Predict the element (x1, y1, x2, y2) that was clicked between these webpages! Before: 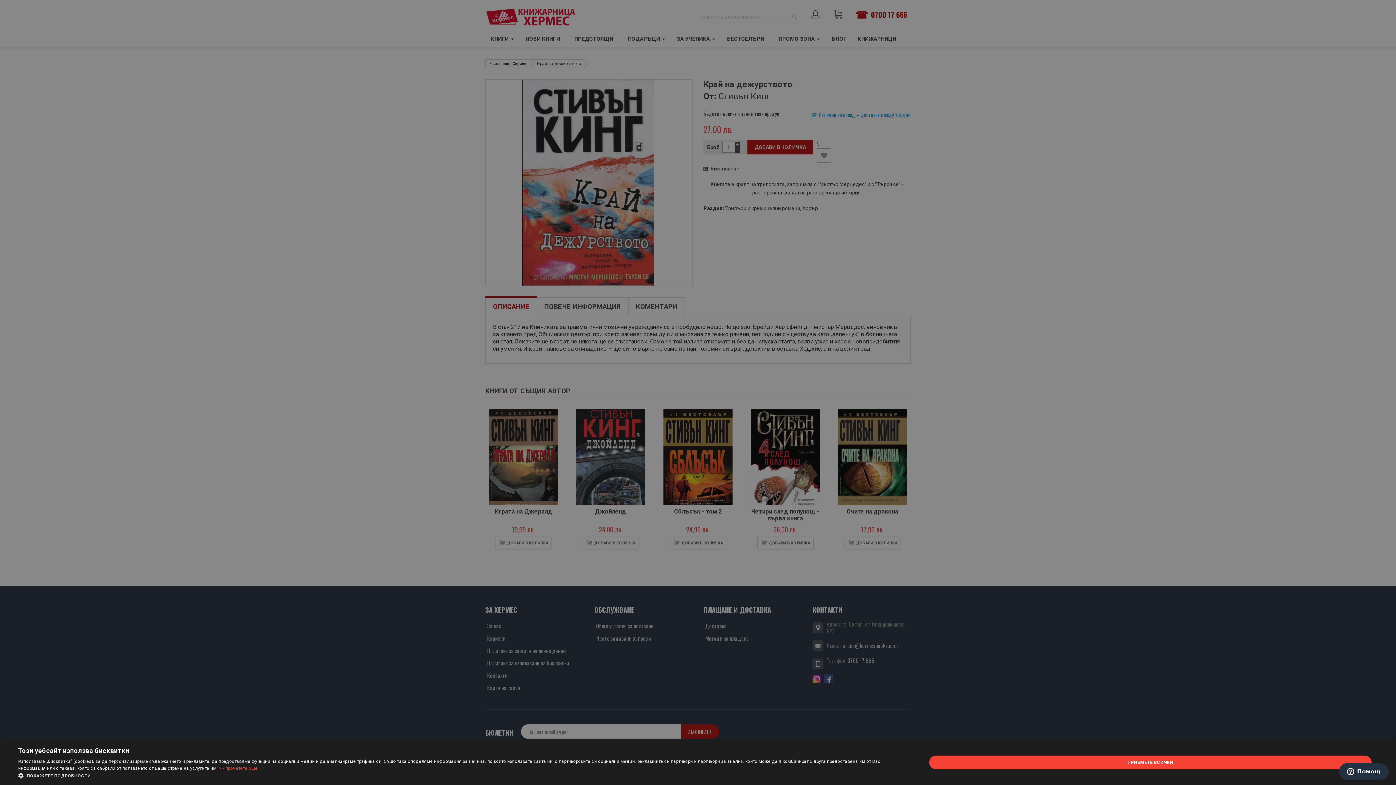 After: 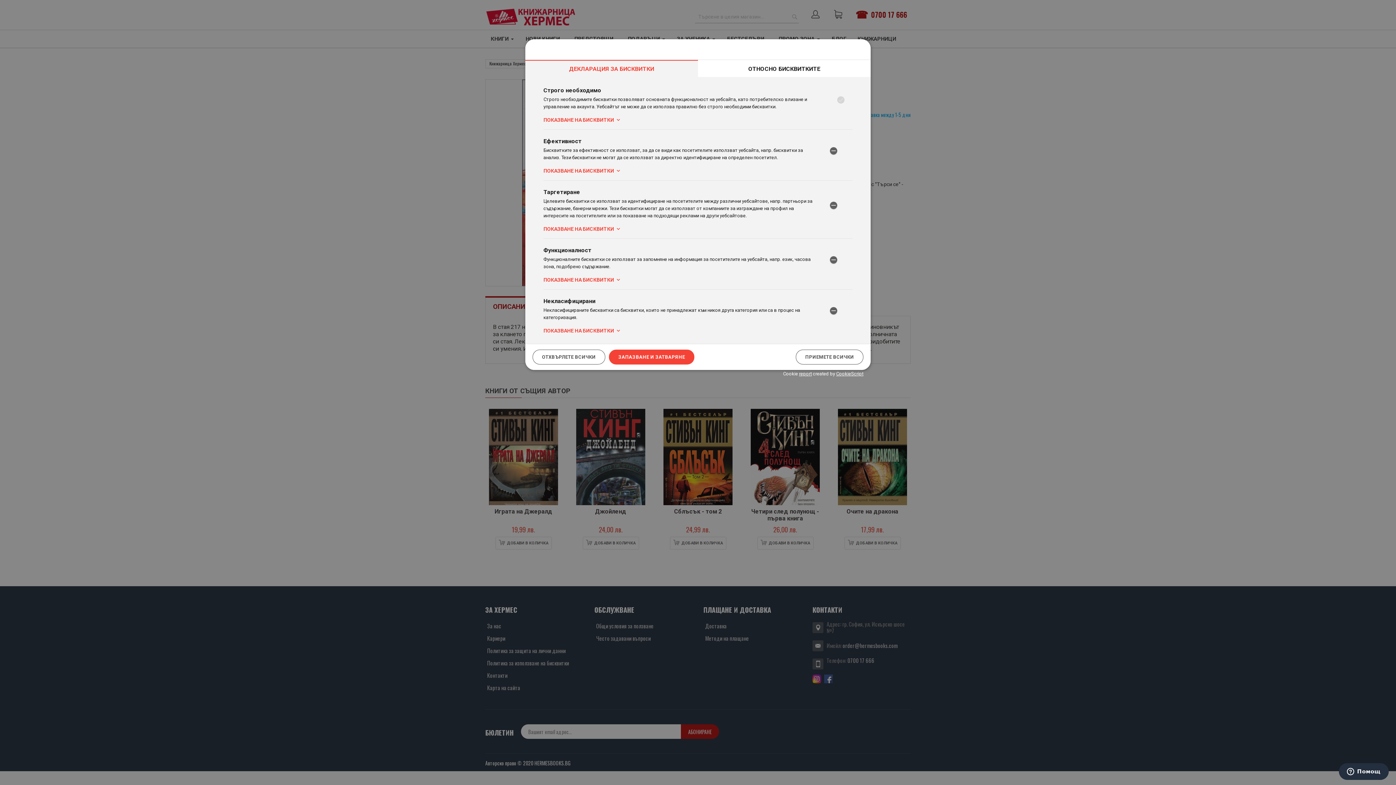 Action: label:  ПОКАЖЕТЕ ПОДРОБНОСТИ bbox: (18, 772, 899, 780)